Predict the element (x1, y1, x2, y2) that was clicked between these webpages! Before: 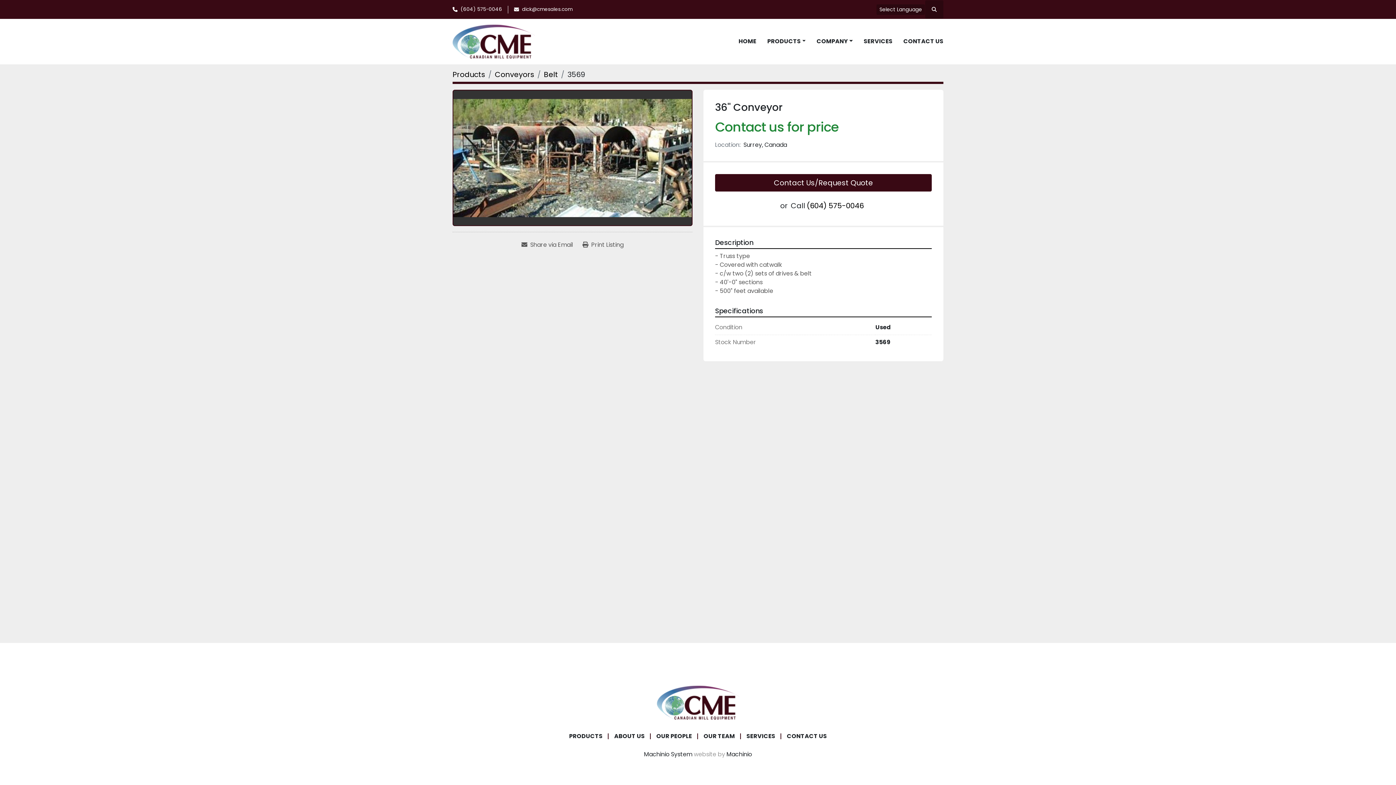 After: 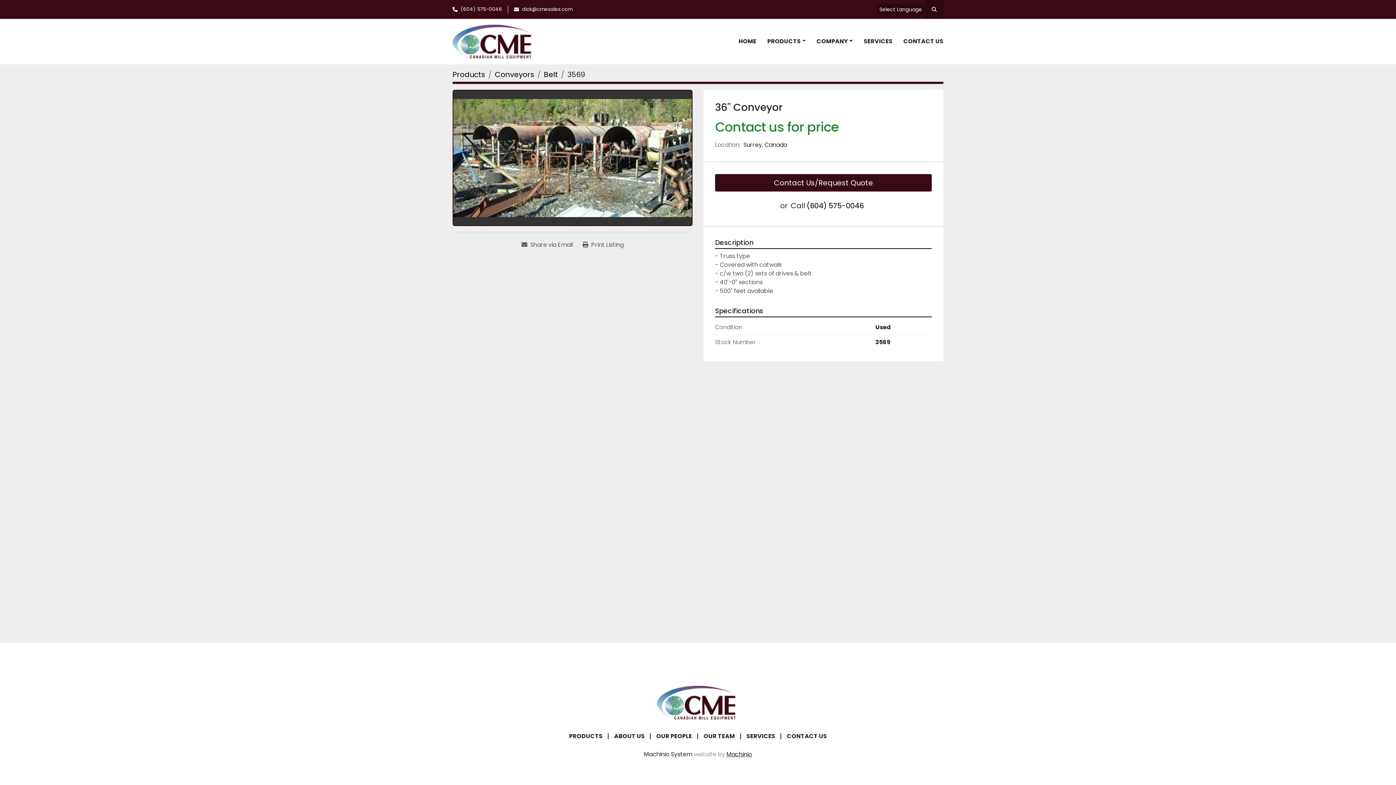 Action: bbox: (726, 750, 752, 758) label: Machinio